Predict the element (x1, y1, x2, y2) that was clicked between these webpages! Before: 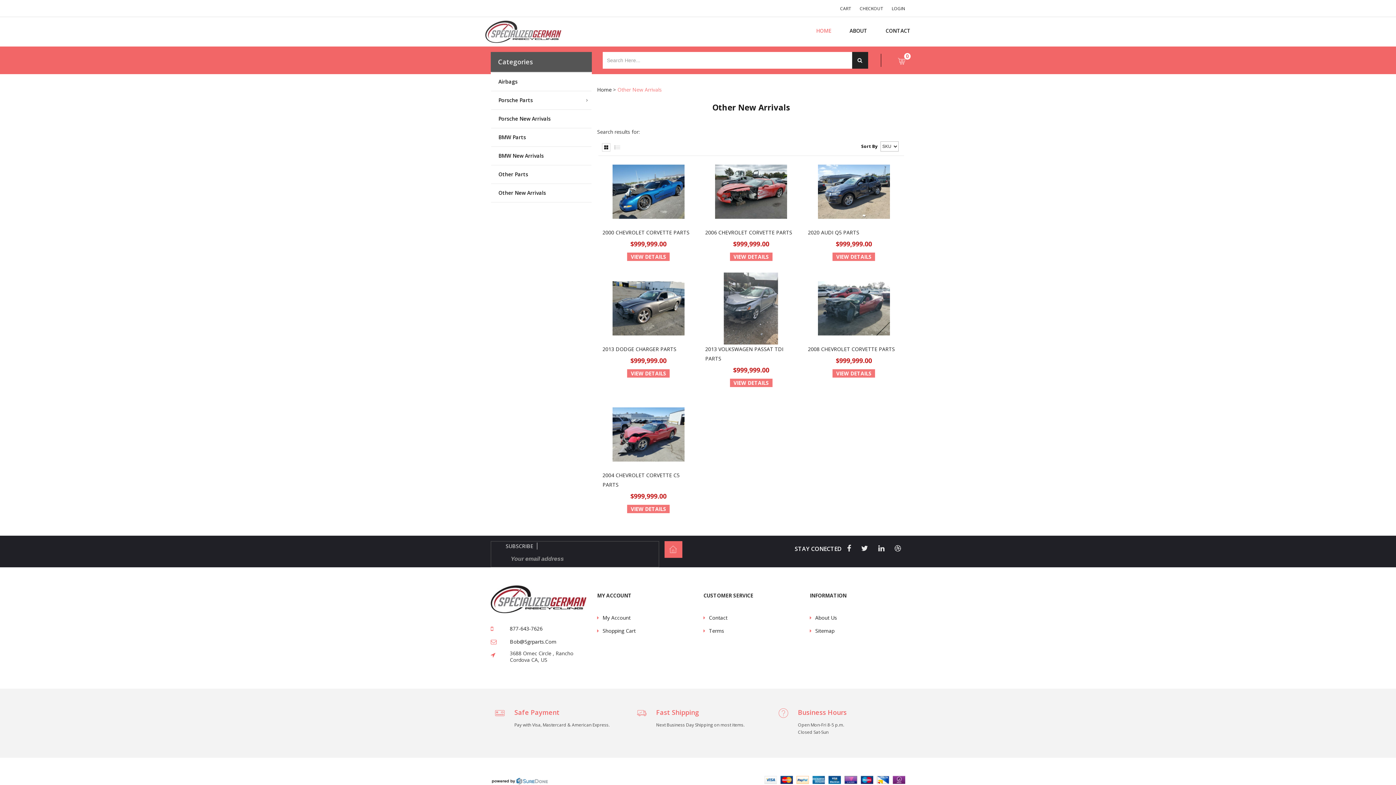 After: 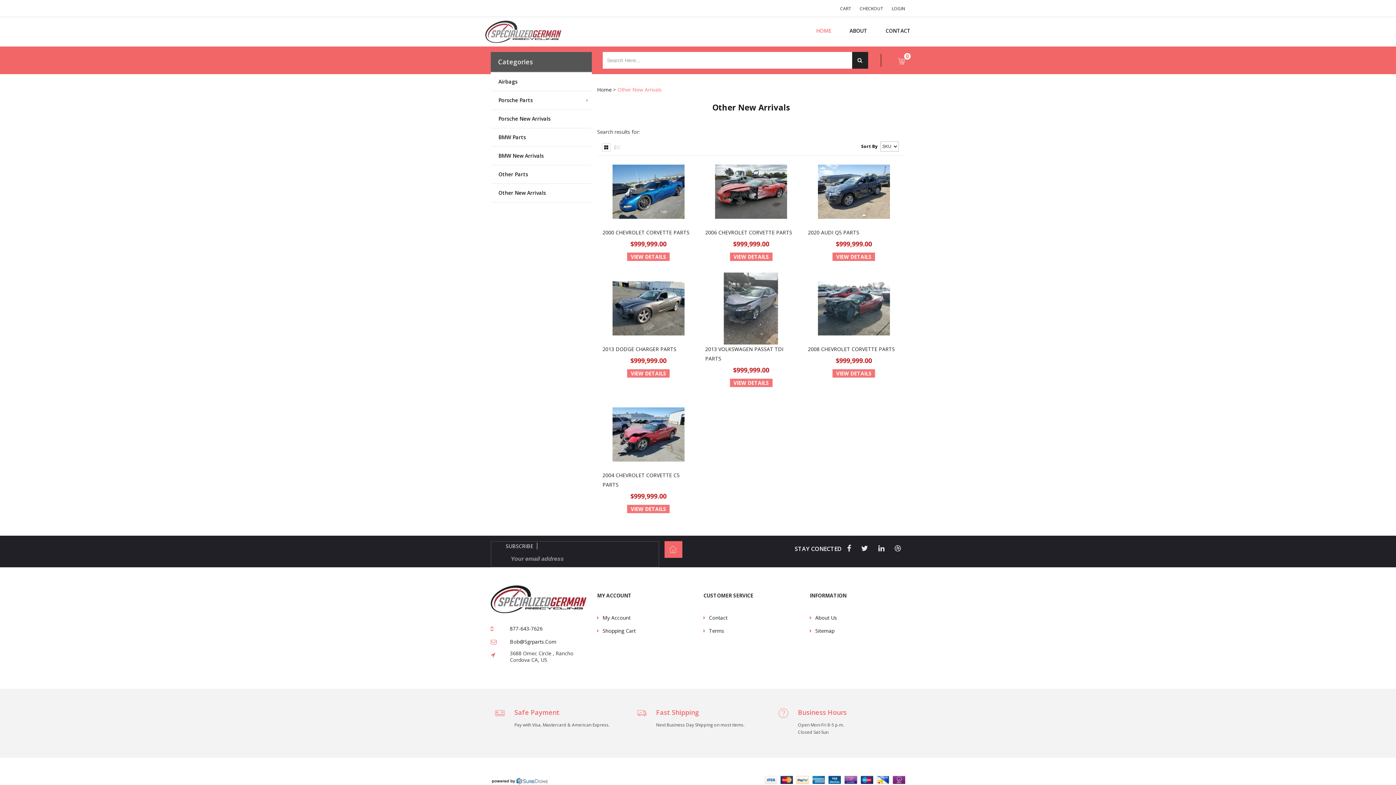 Action: bbox: (861, 543, 868, 553)